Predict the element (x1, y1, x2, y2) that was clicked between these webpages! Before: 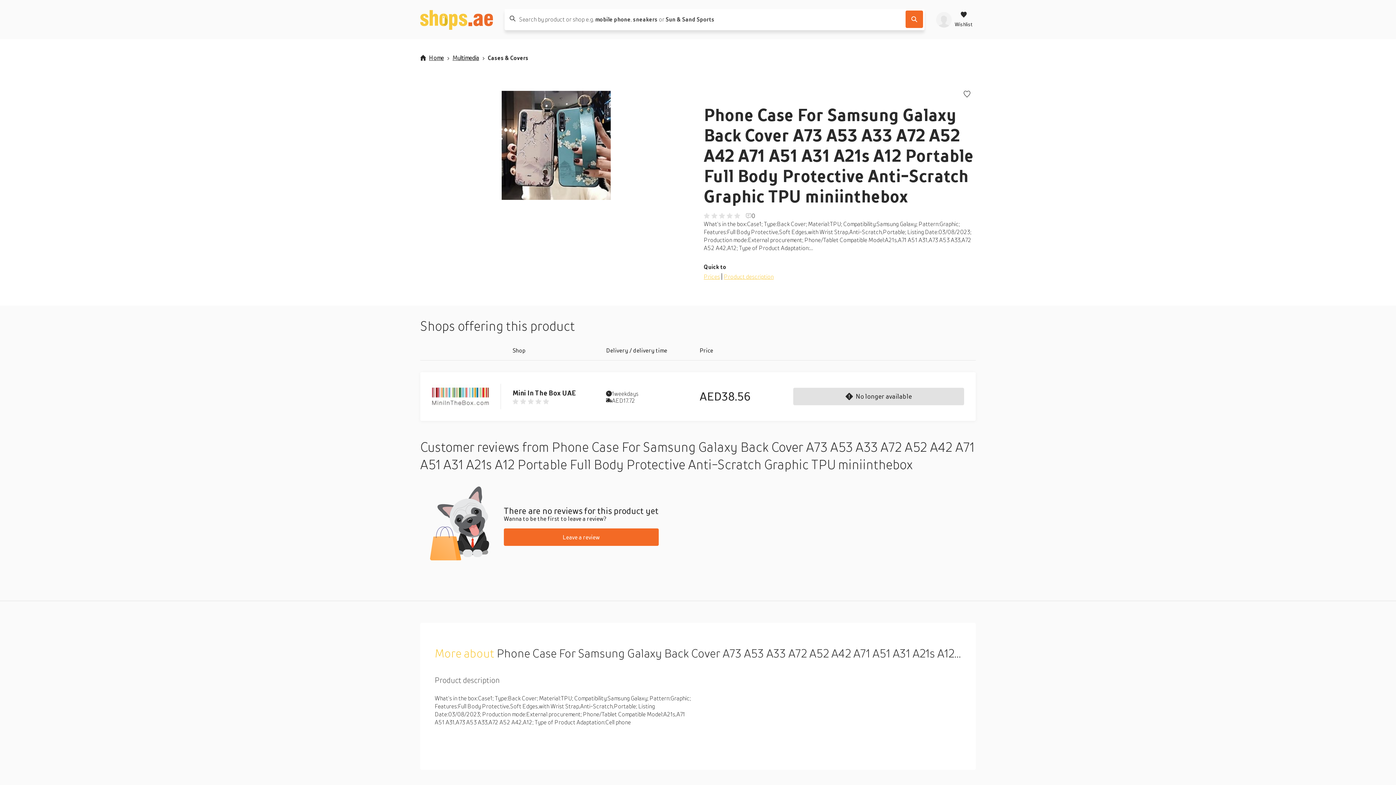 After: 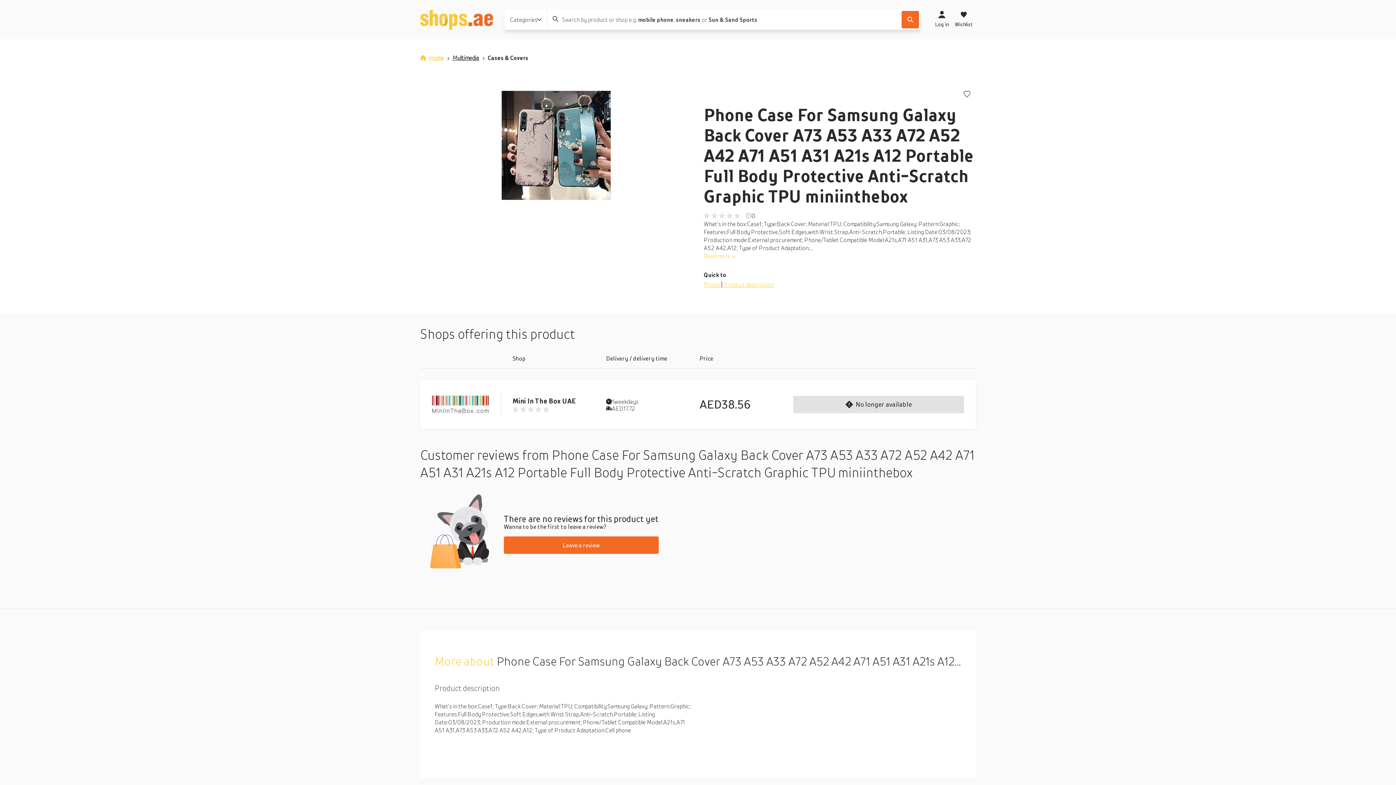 Action: label: Home bbox: (420, 54, 443, 61)